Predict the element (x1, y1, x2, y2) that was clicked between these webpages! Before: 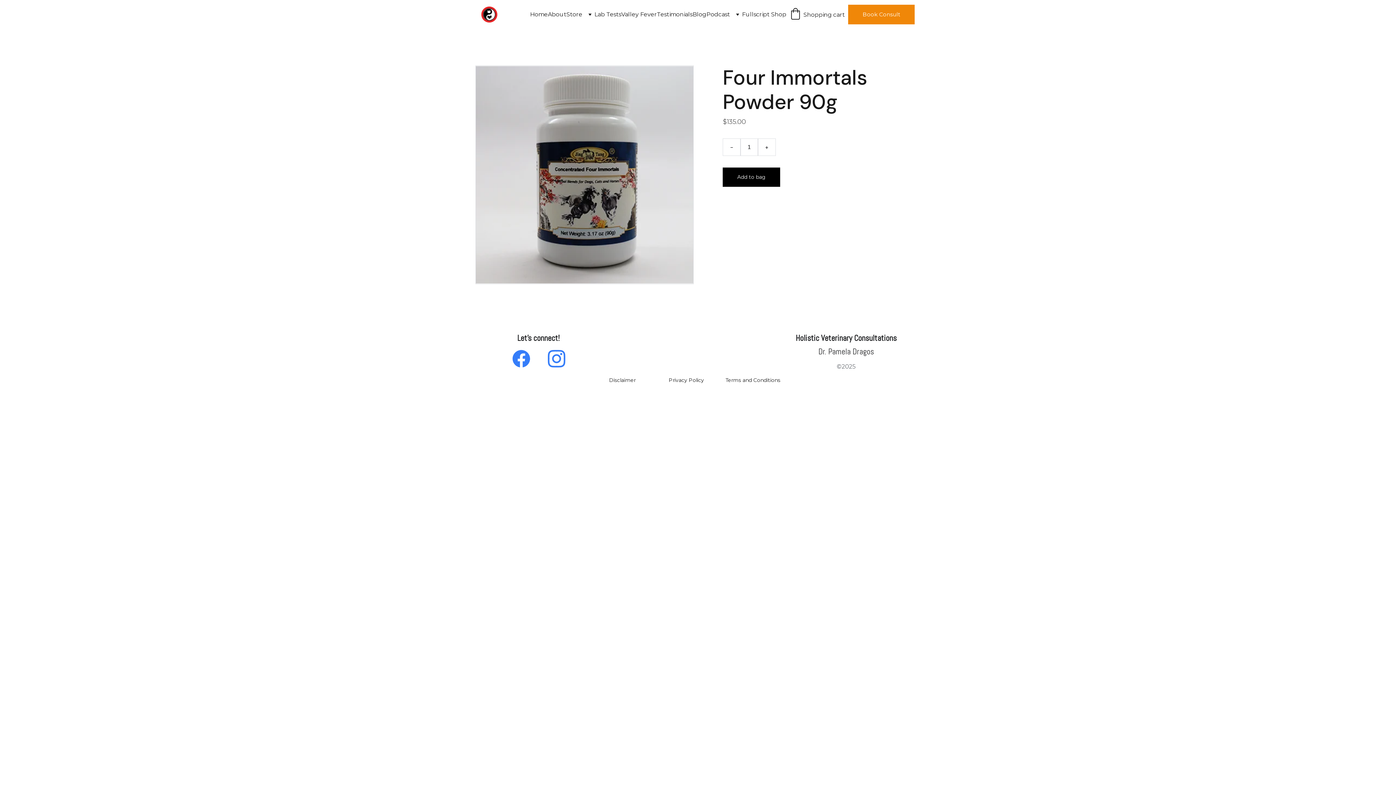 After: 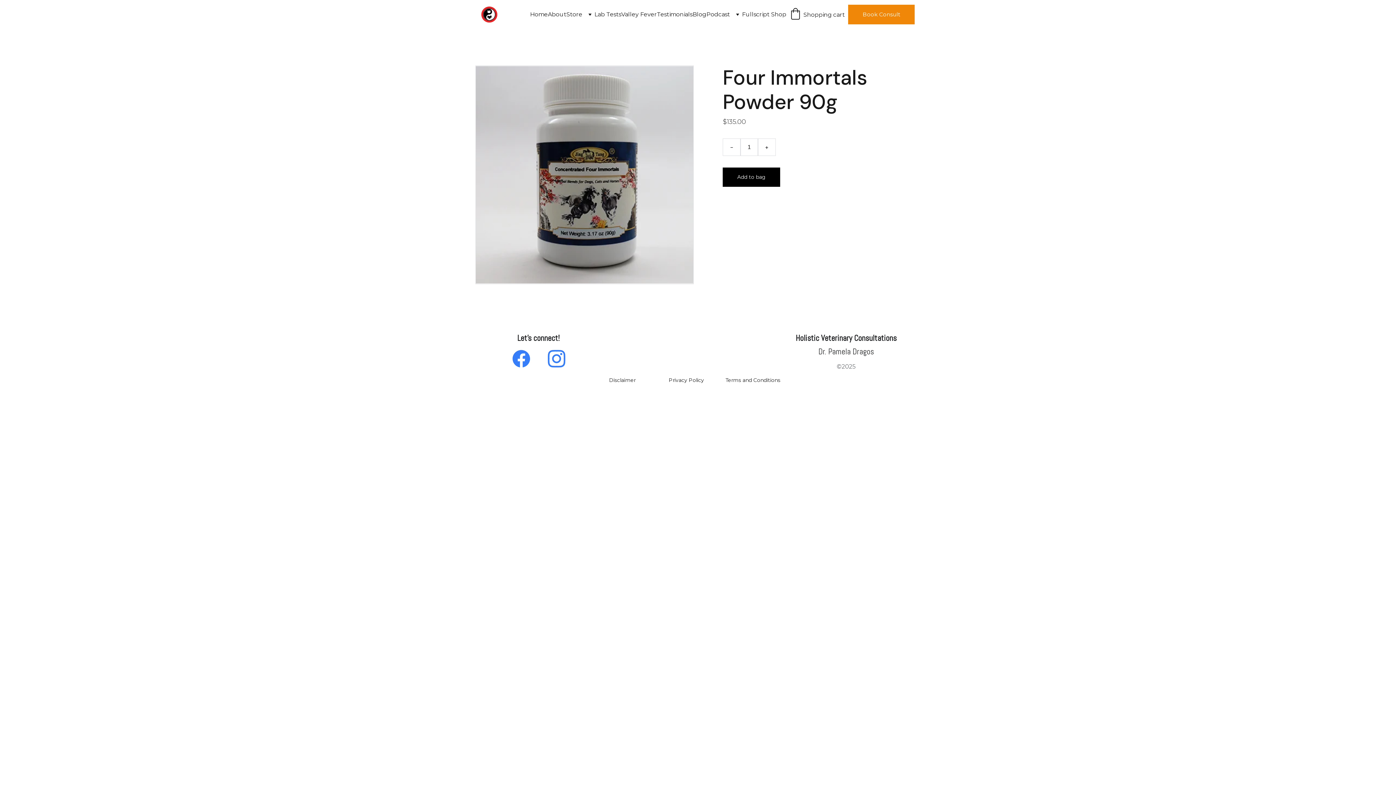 Action: bbox: (598, 371, 646, 389) label: Disclaimer